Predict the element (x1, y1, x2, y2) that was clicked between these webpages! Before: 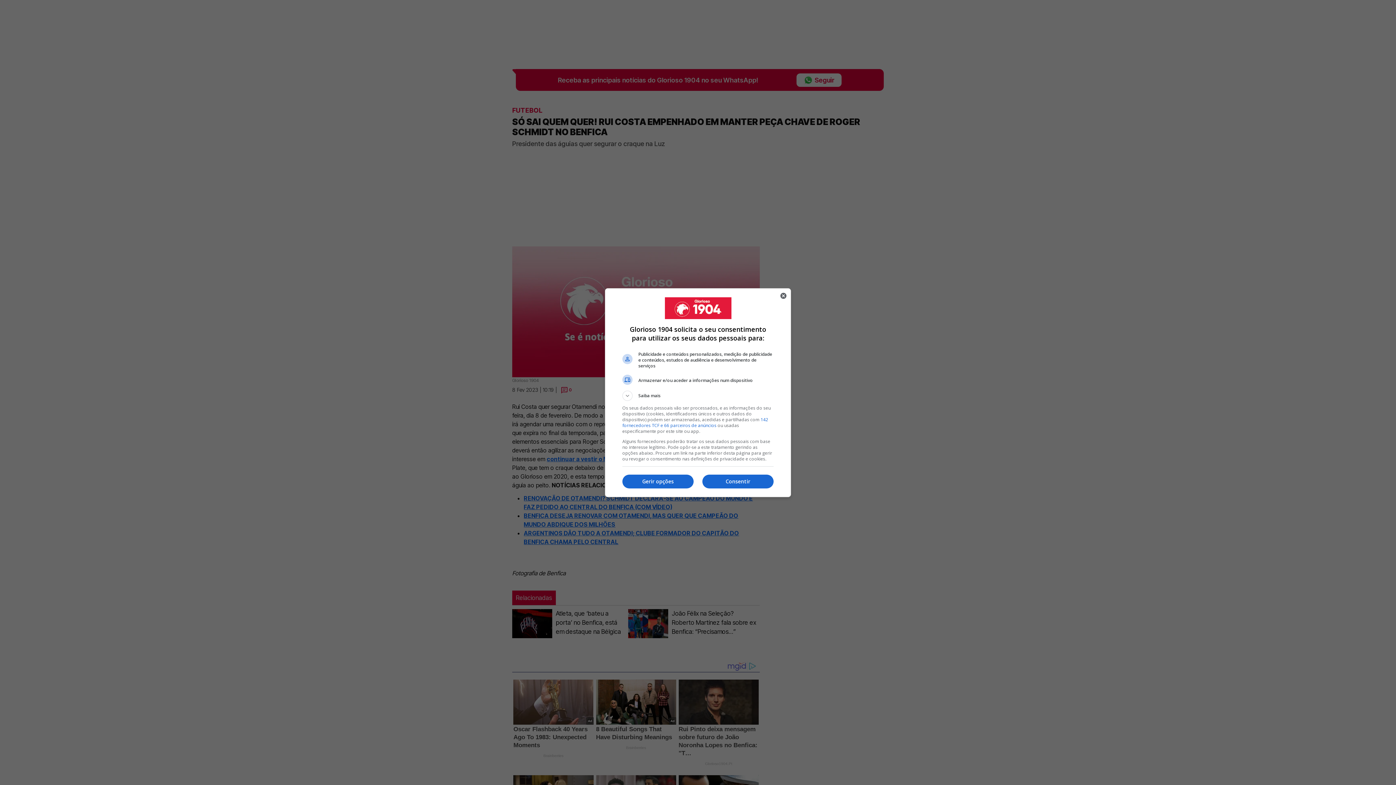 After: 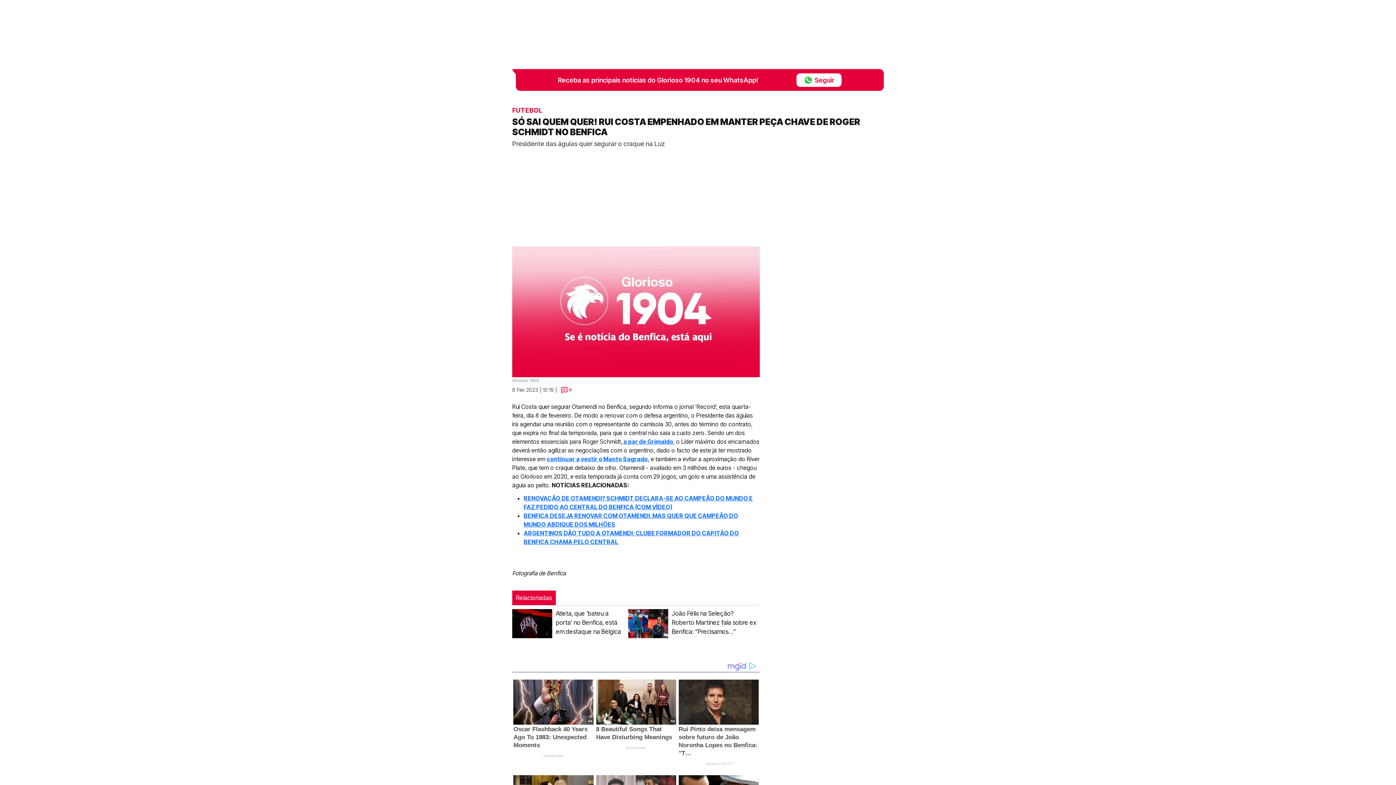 Action: bbox: (776, 288, 790, 303) label: Fechar